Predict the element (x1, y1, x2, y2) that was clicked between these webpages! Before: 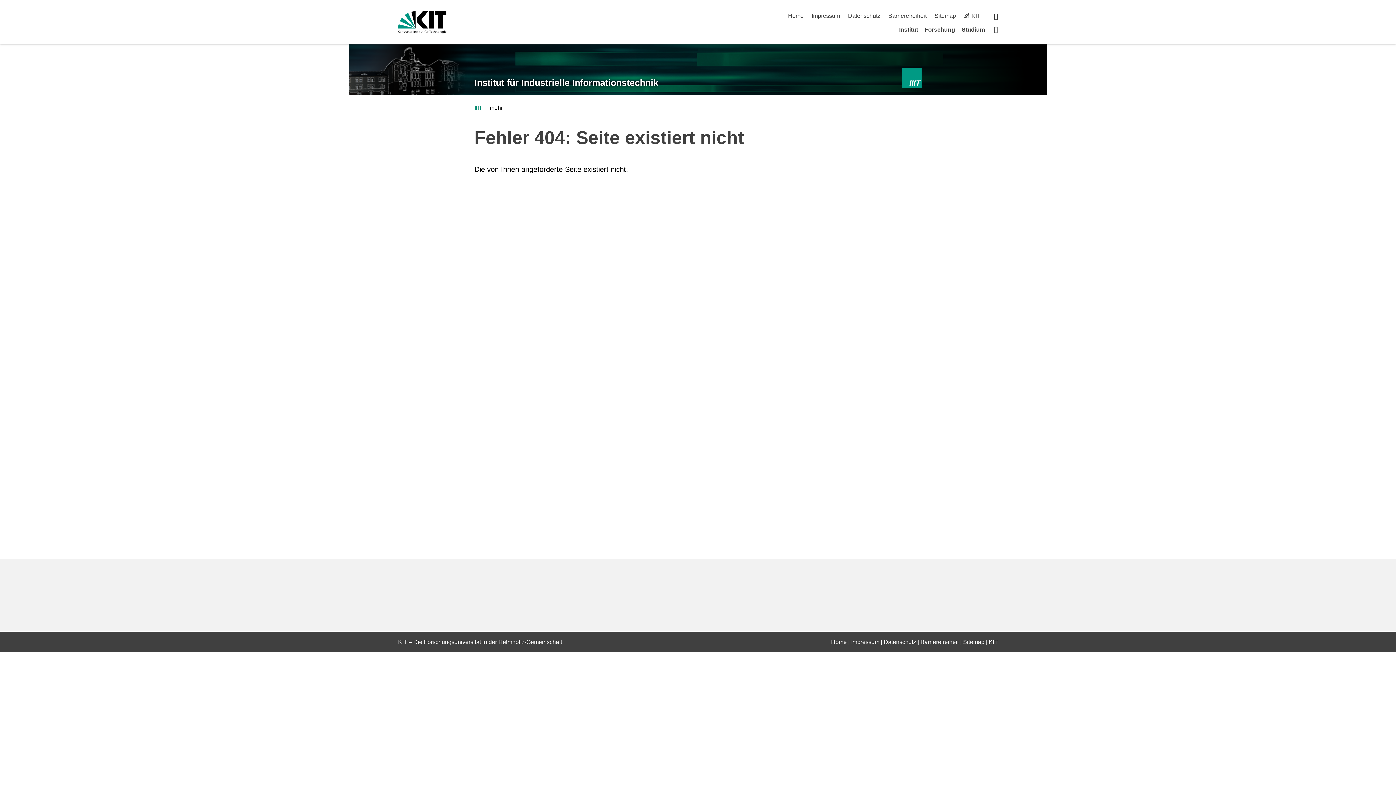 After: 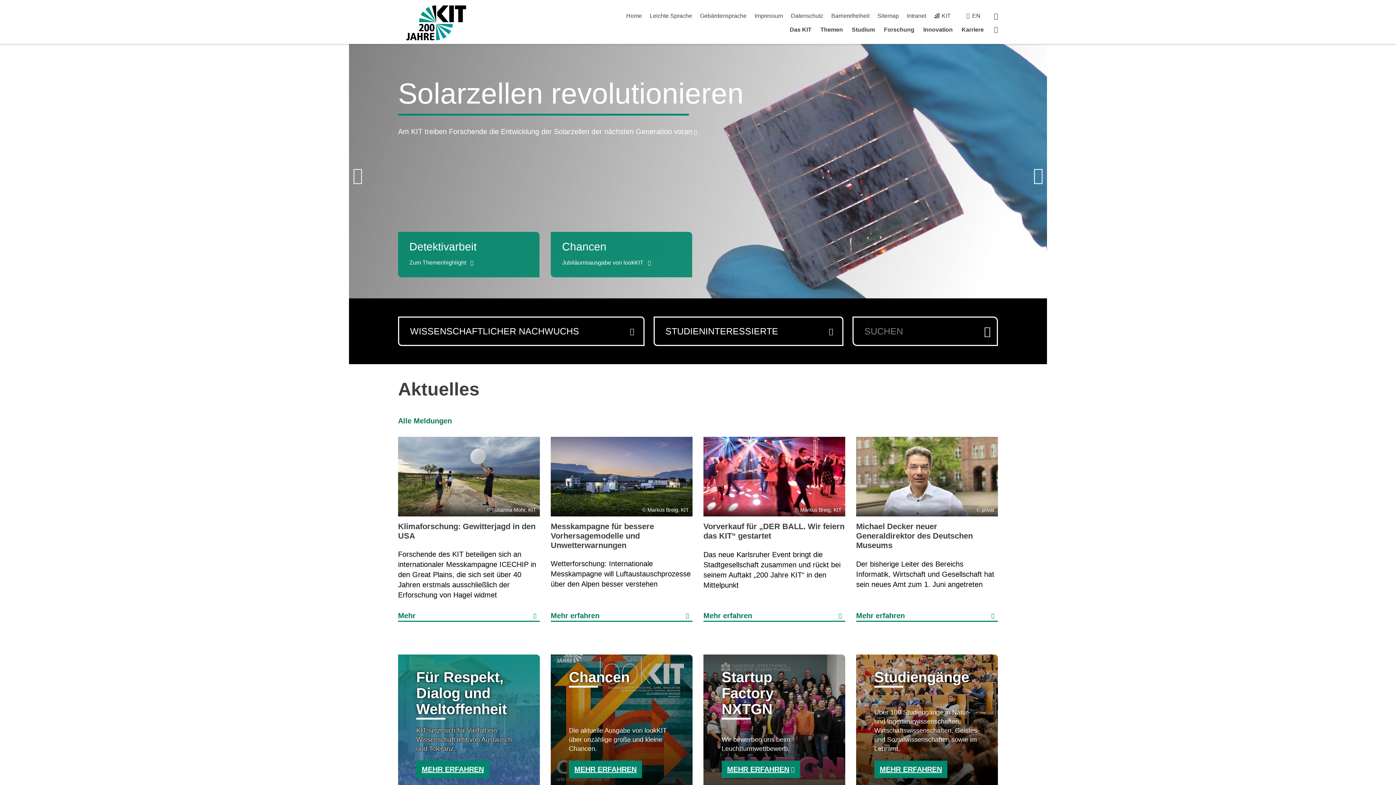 Action: bbox: (398, 11, 446, 33)